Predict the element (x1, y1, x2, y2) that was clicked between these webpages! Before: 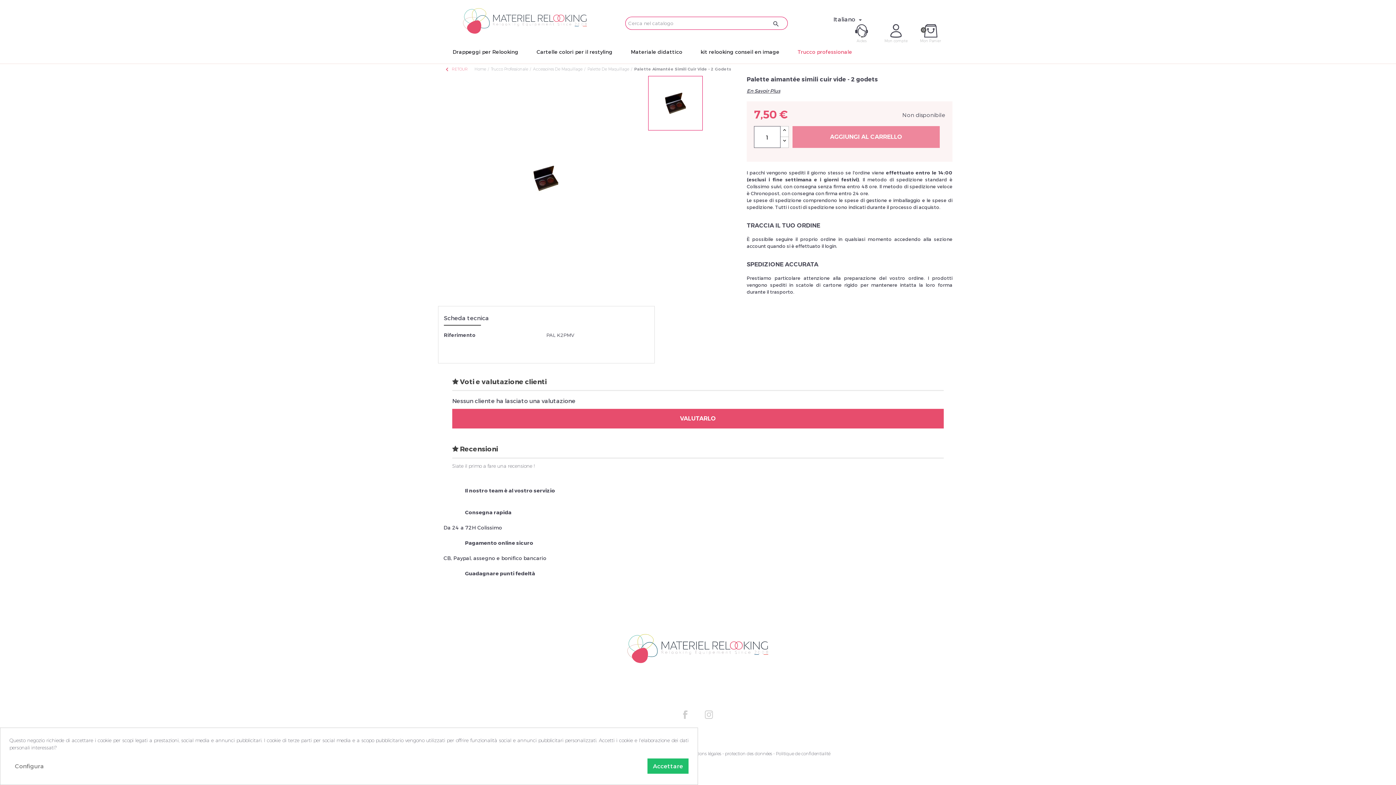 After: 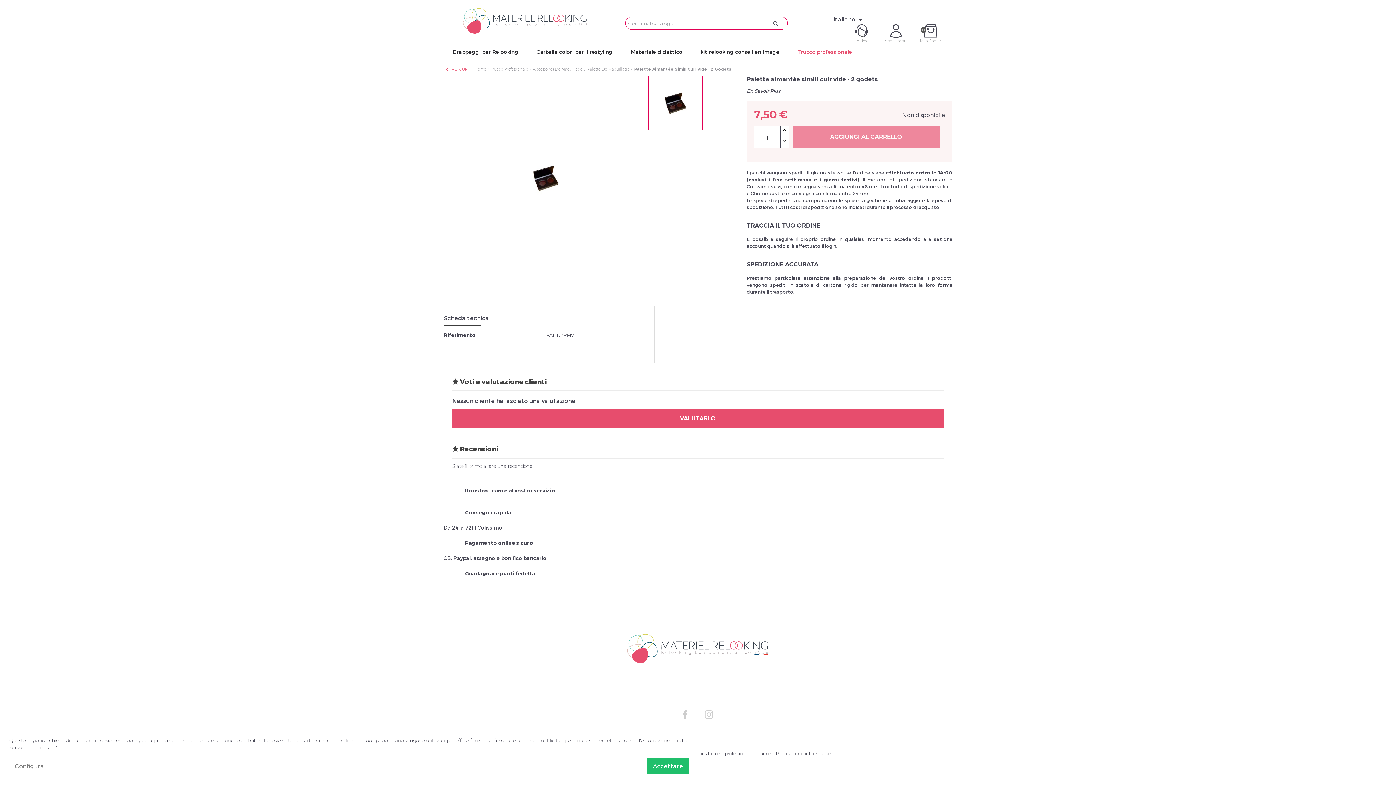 Action: bbox: (861, 43, 879, 64)